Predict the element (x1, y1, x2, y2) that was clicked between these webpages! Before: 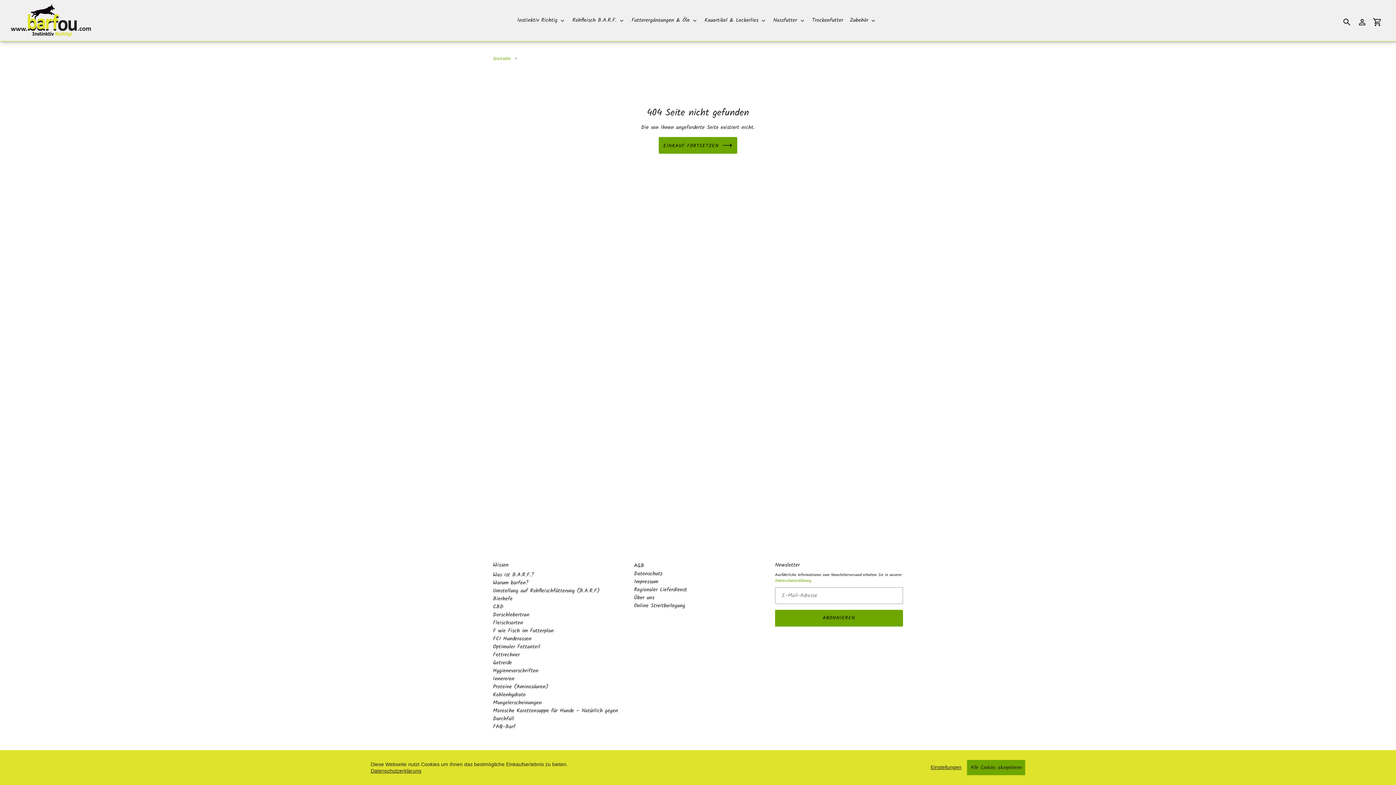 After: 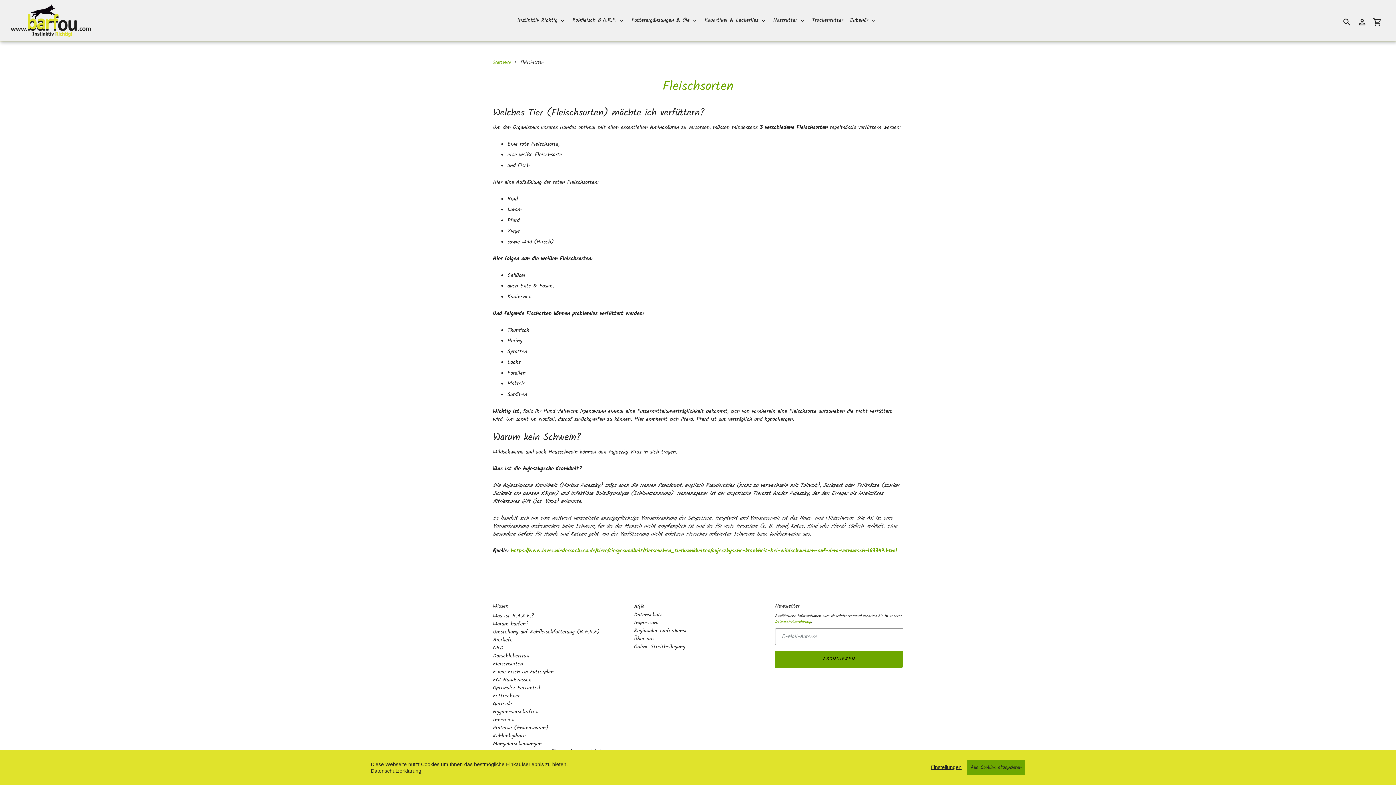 Action: label: Fleischsorten bbox: (493, 618, 523, 627)